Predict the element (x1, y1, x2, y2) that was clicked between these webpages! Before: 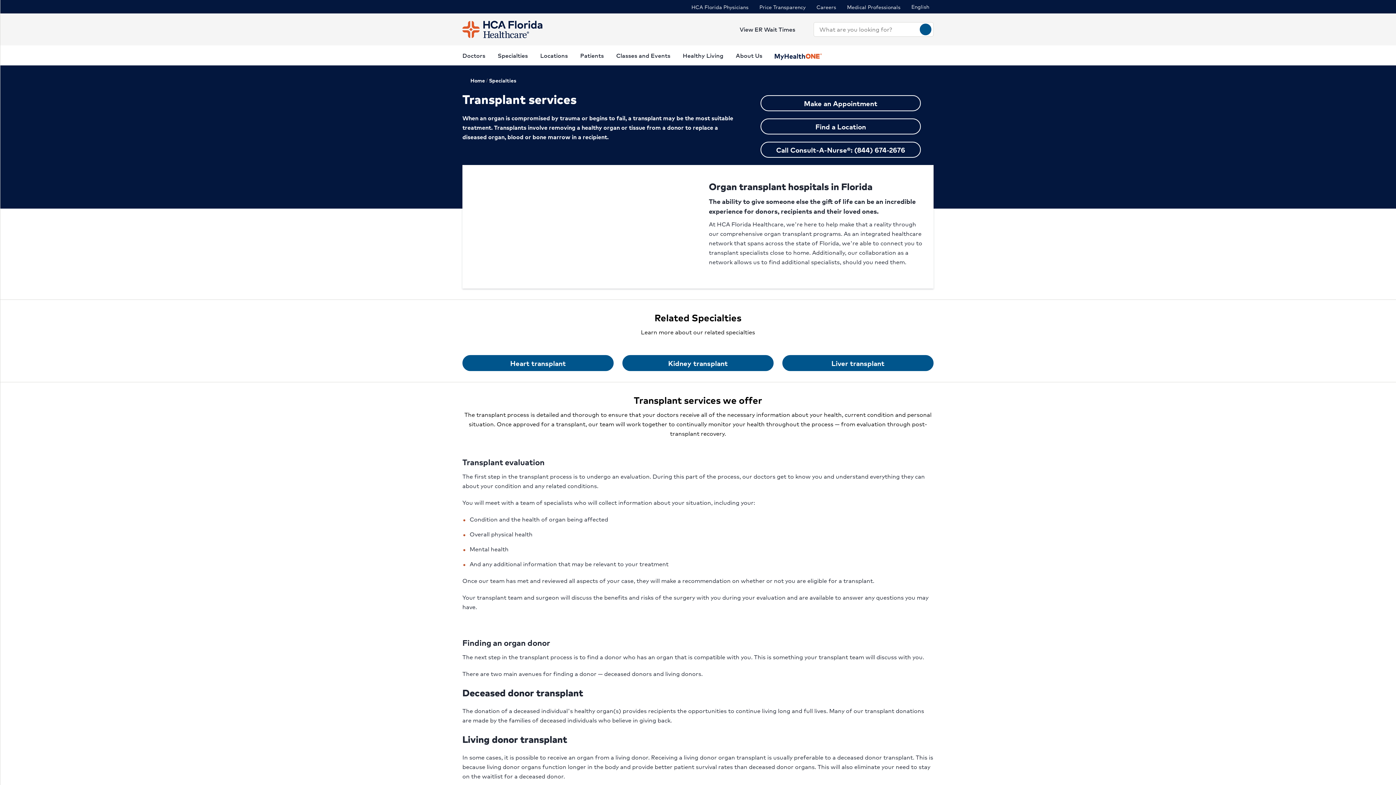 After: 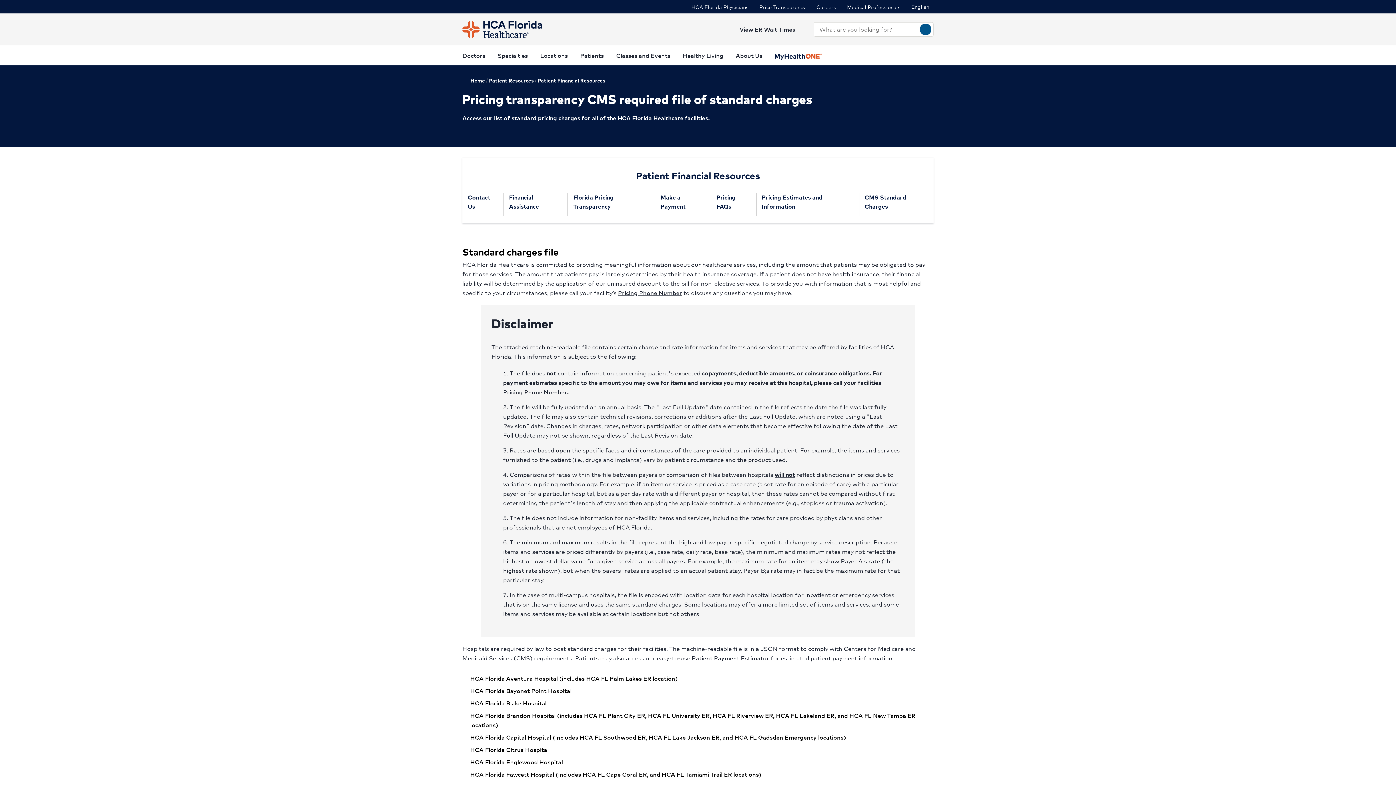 Action: label: Price Transparency bbox: (759, 2, 805, 11)